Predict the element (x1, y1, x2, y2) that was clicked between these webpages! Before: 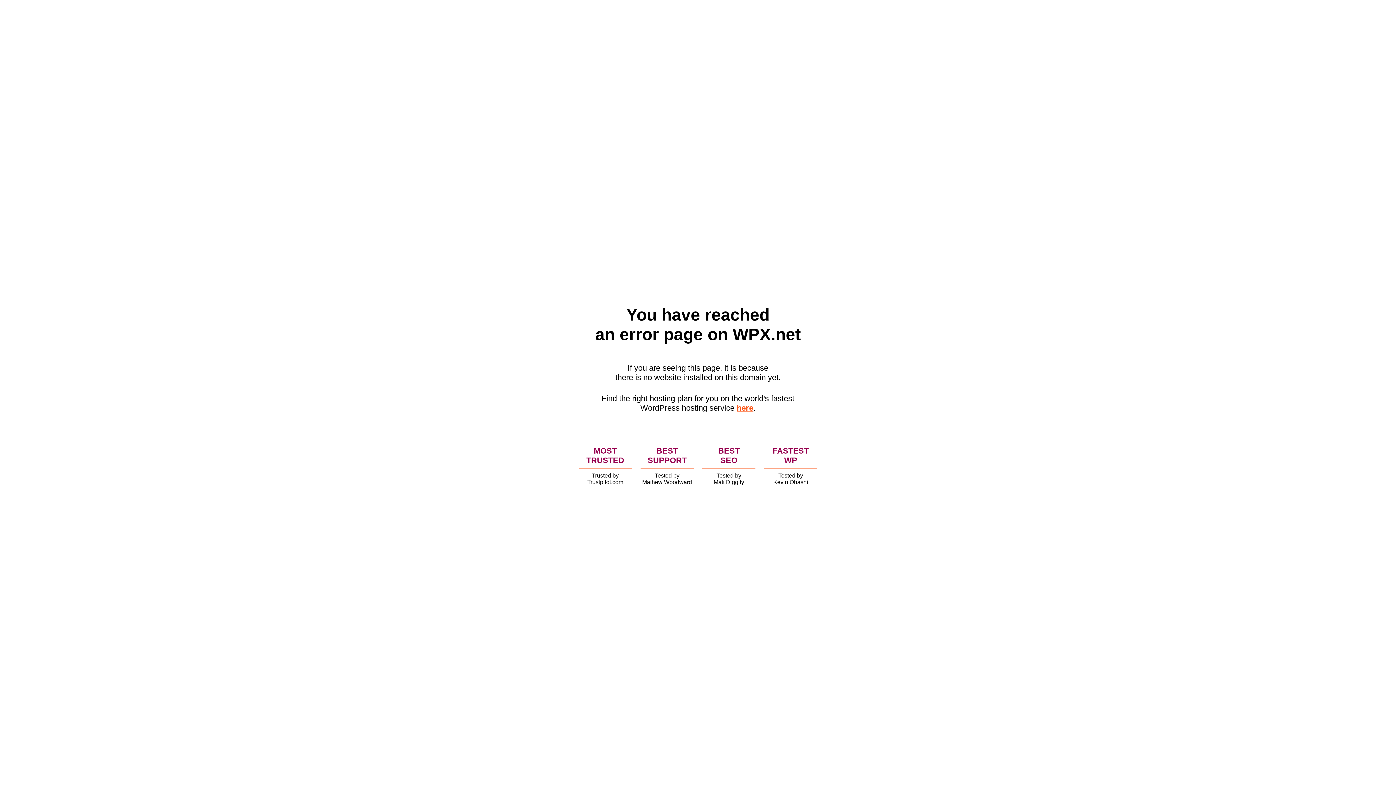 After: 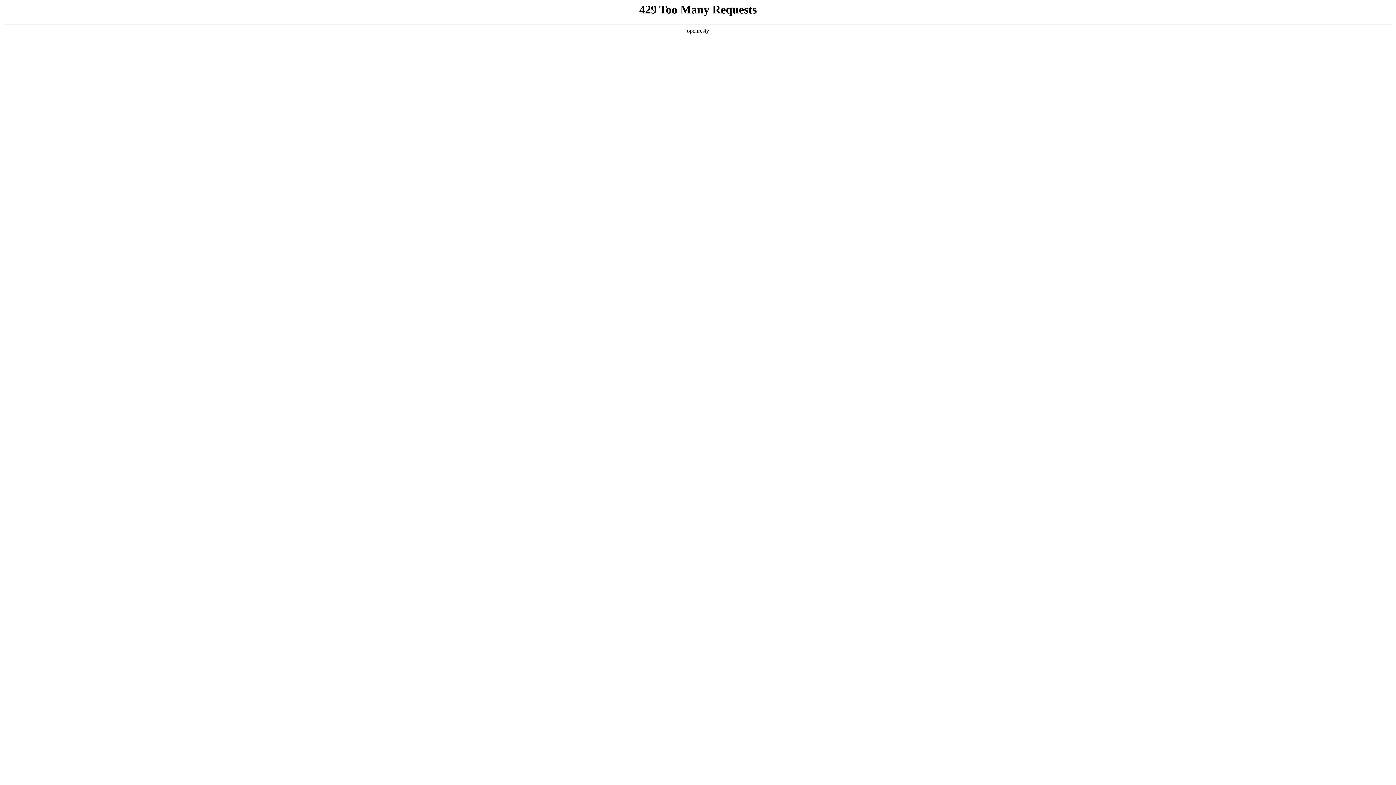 Action: label: here bbox: (736, 403, 753, 412)